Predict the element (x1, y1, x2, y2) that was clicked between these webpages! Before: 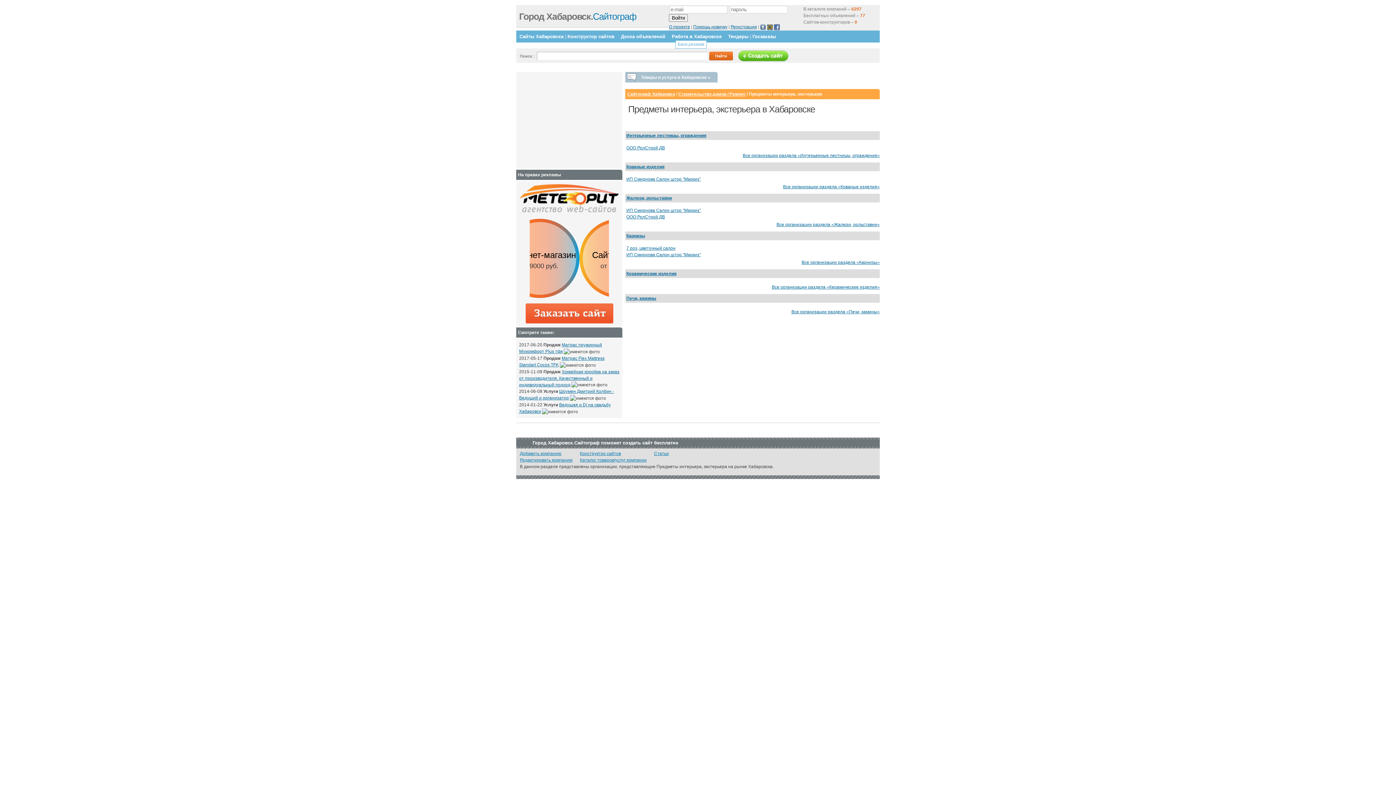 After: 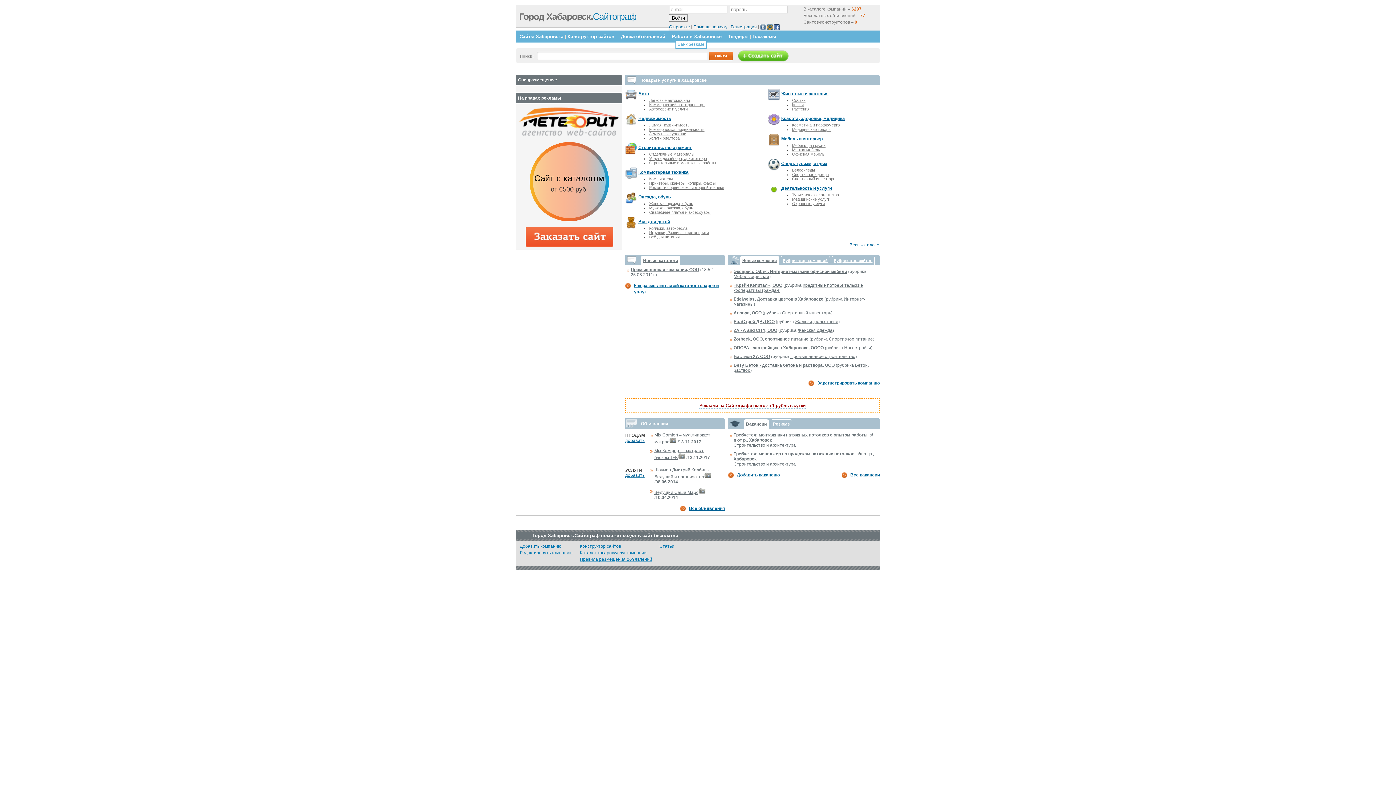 Action: label: Город Хабаровск.Сайтограф bbox: (519, 11, 636, 21)